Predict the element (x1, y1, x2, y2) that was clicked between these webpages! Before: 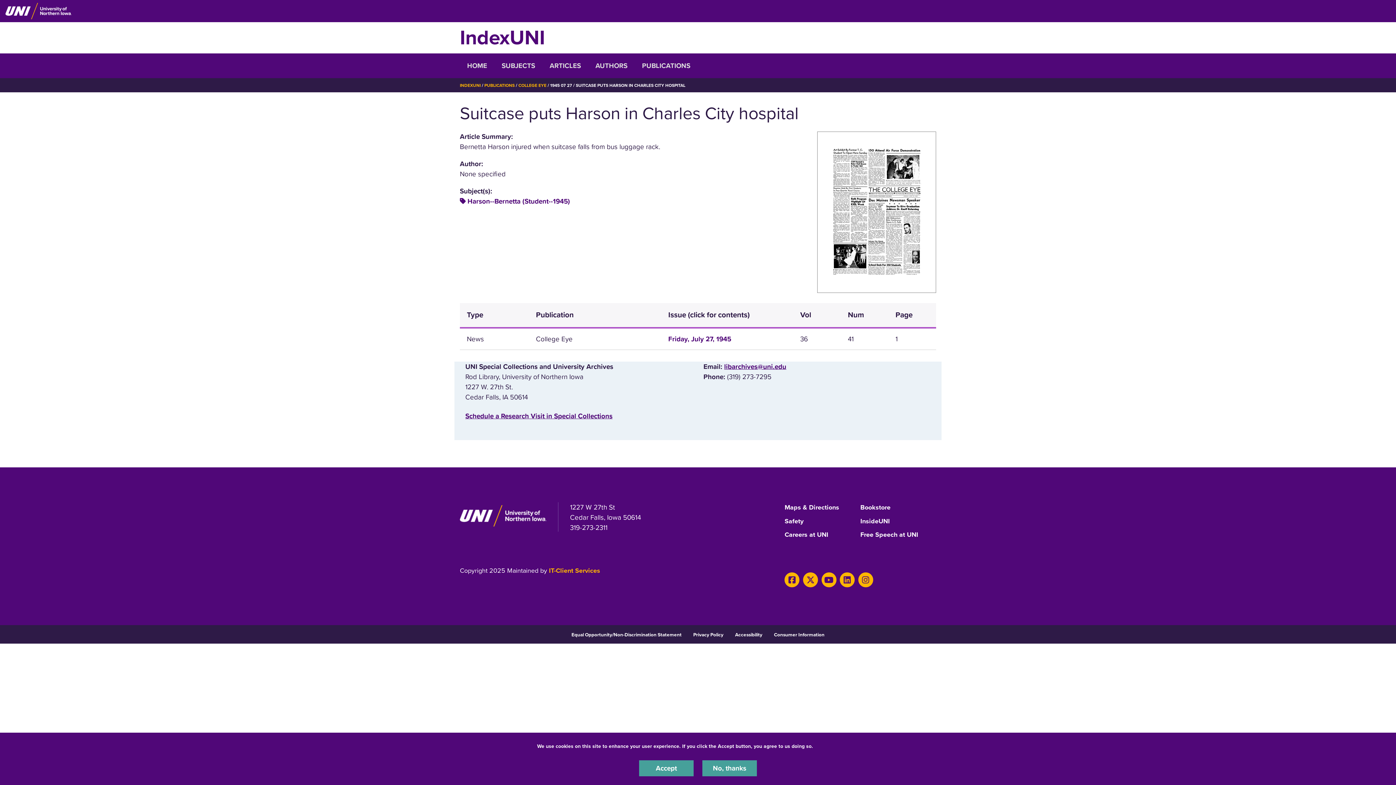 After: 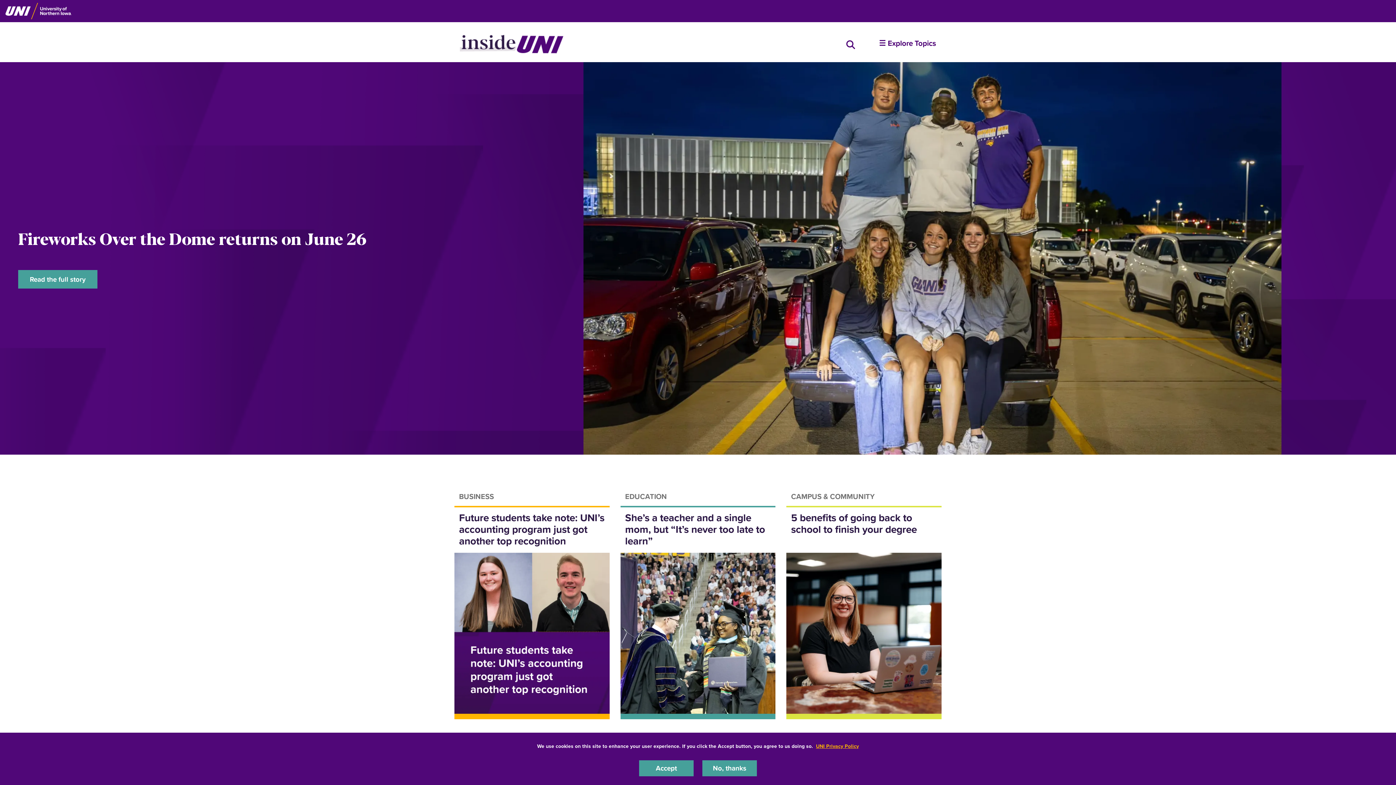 Action: label: InsideUNI bbox: (860, 517, 890, 529)